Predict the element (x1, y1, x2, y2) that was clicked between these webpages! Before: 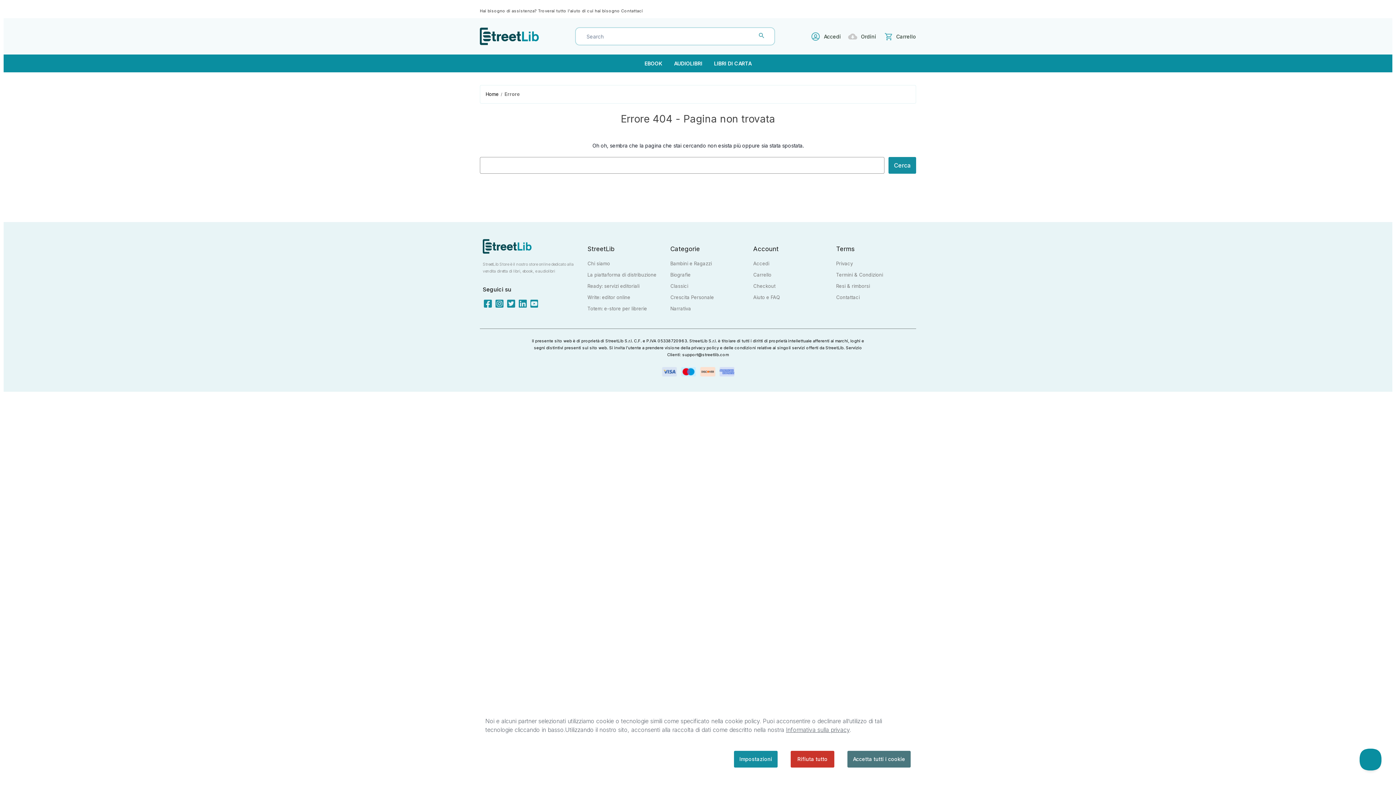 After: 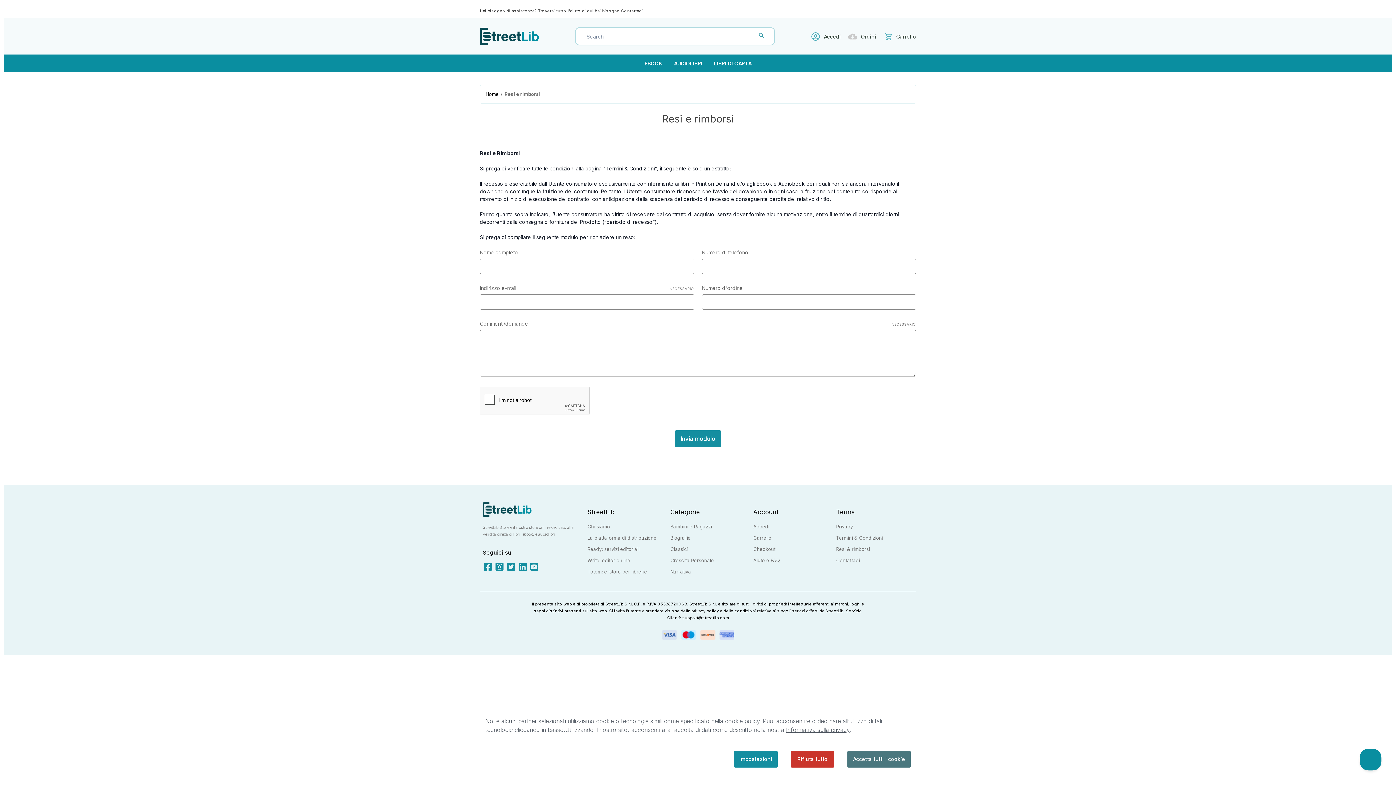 Action: label: Resi & rimborsi bbox: (836, 283, 870, 289)